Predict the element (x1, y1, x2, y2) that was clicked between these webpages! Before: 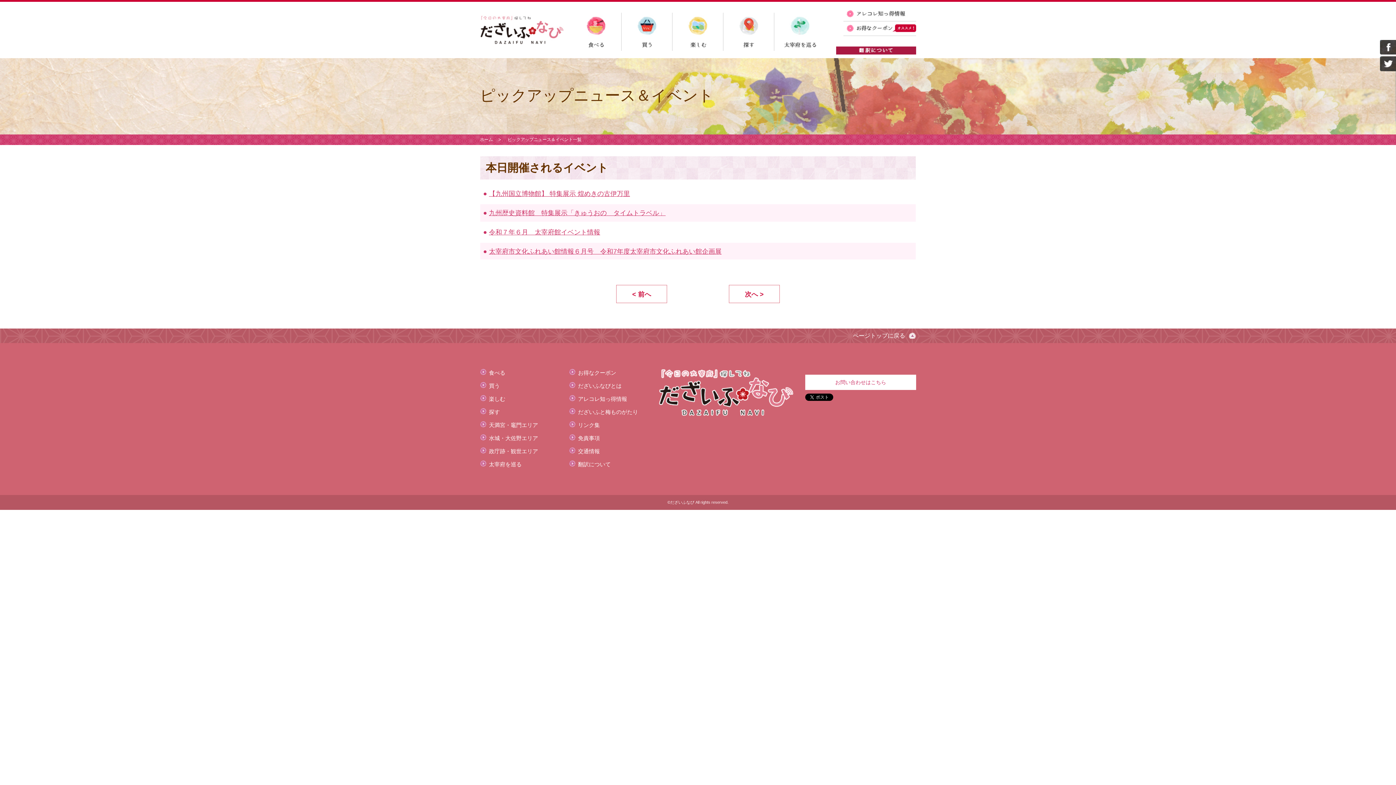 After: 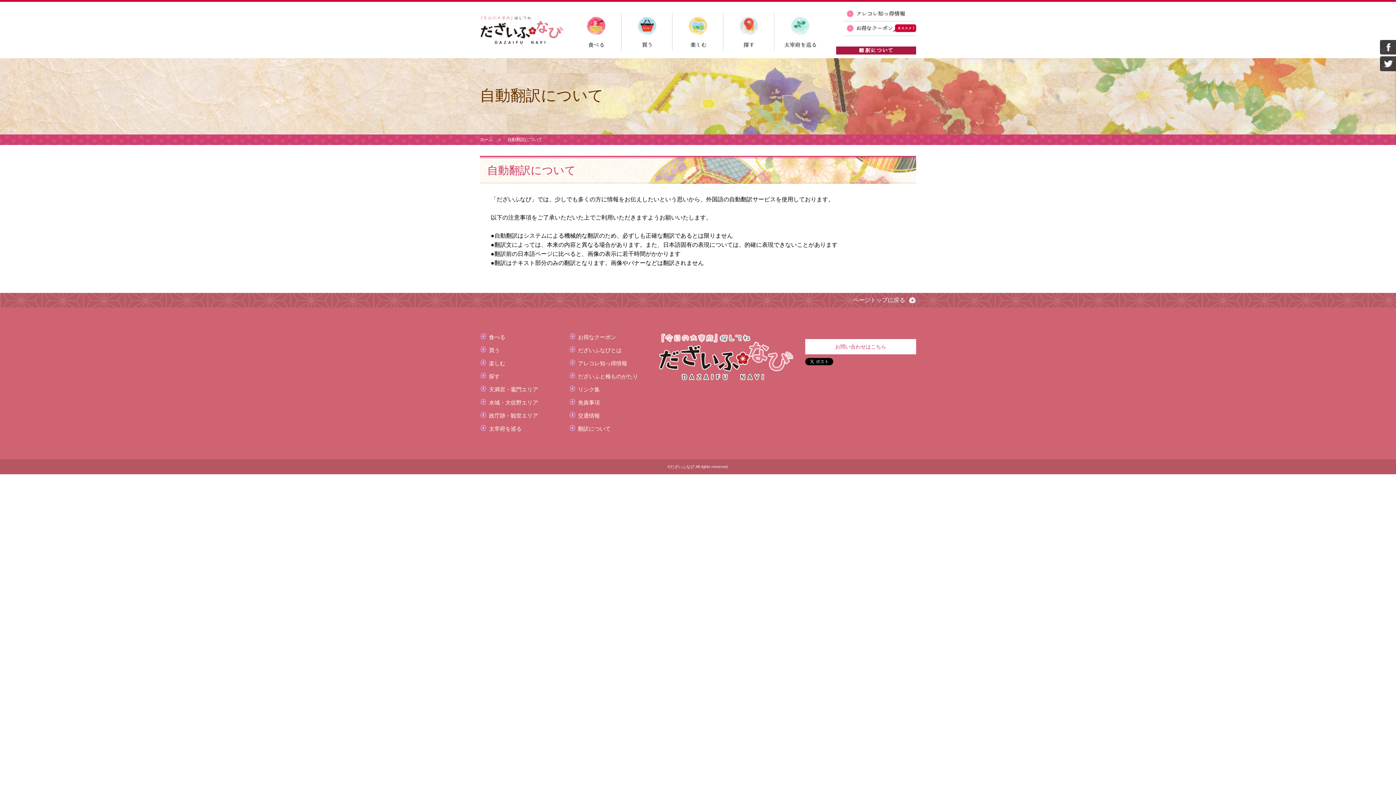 Action: bbox: (836, 51, 916, 55)